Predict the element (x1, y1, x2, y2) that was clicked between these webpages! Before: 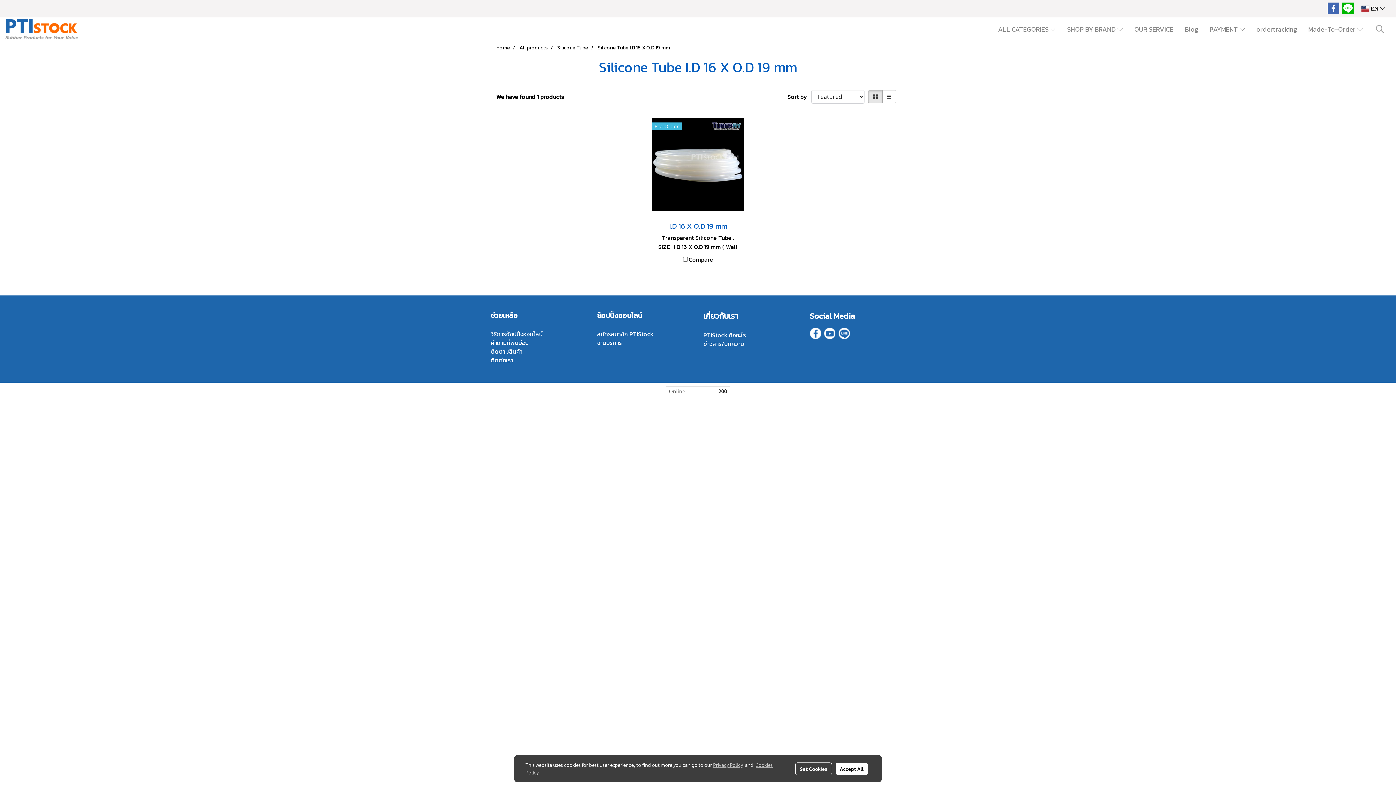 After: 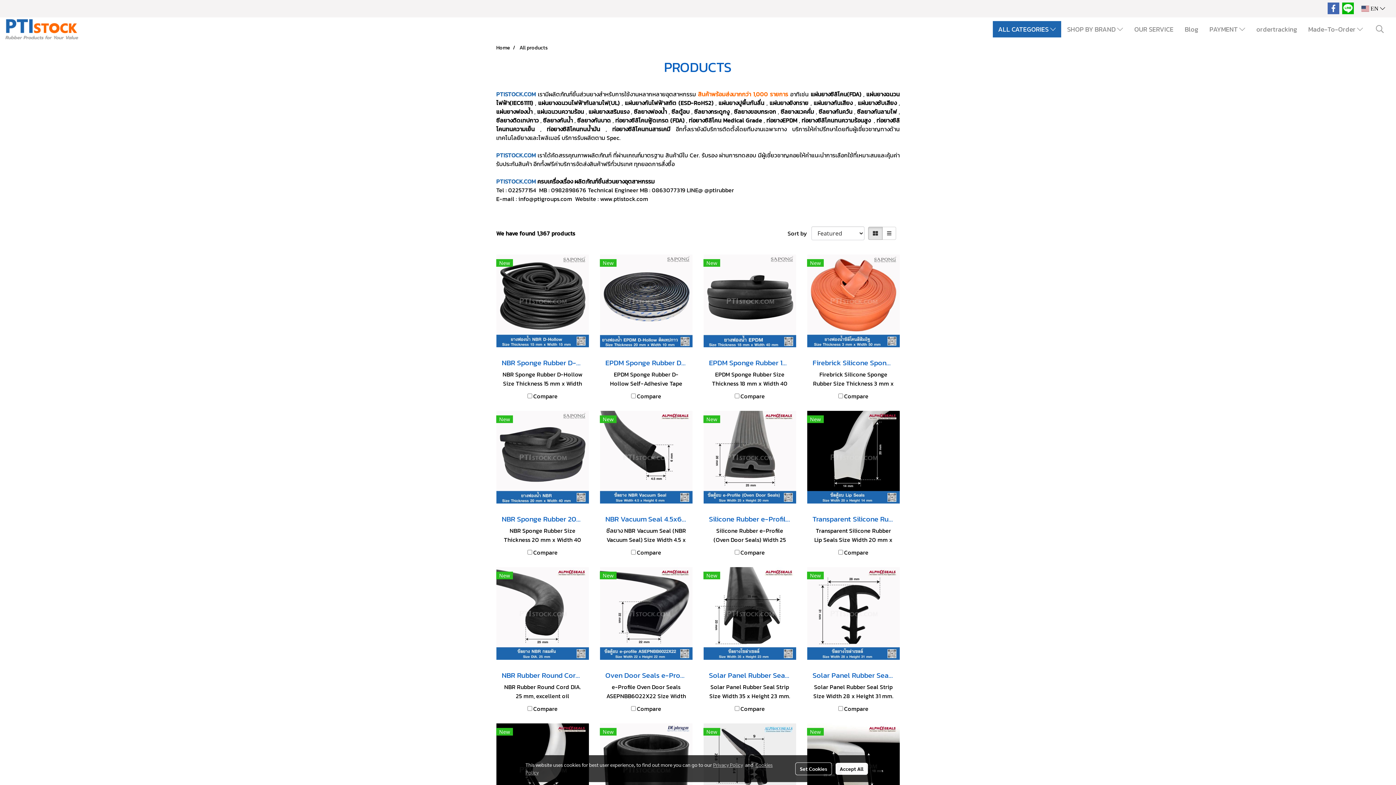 Action: bbox: (519, 44, 548, 51) label: All products